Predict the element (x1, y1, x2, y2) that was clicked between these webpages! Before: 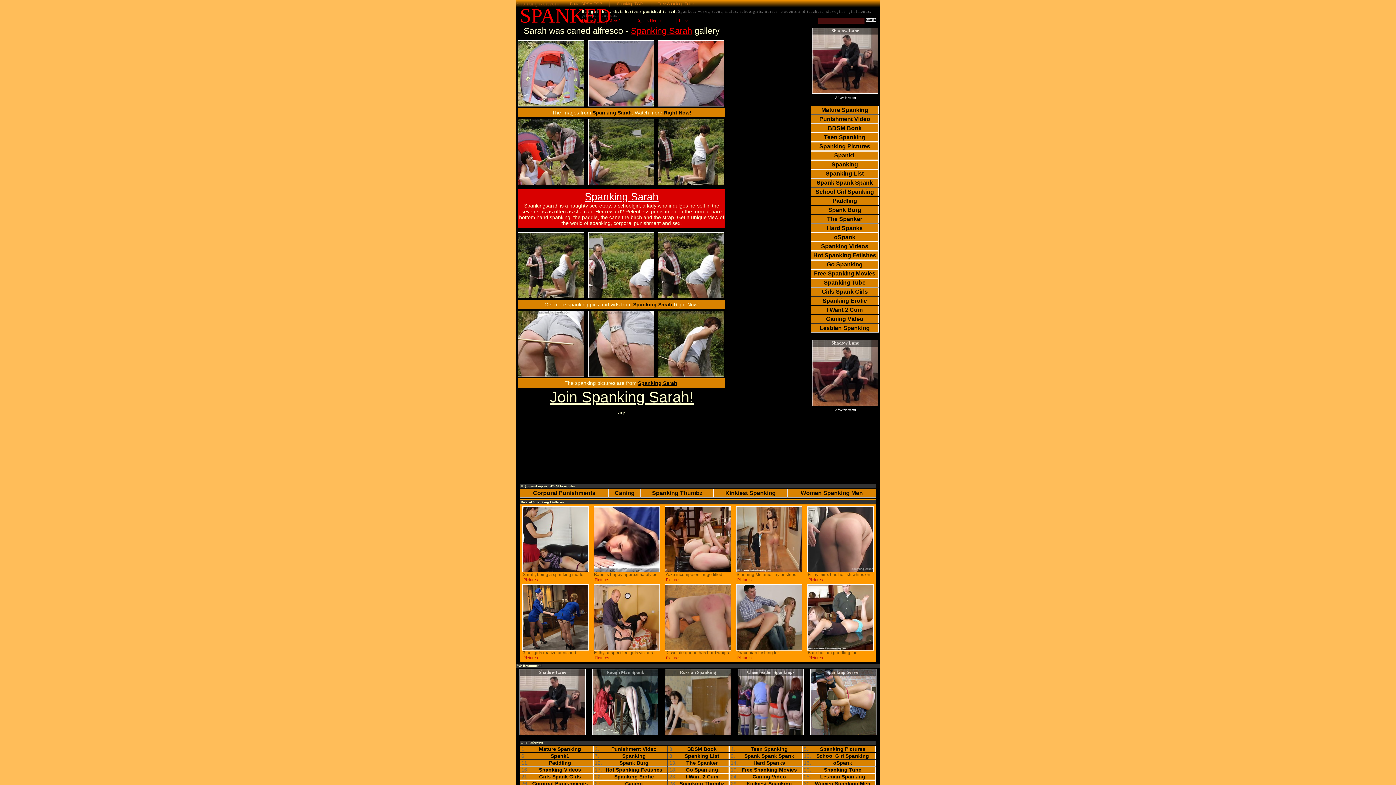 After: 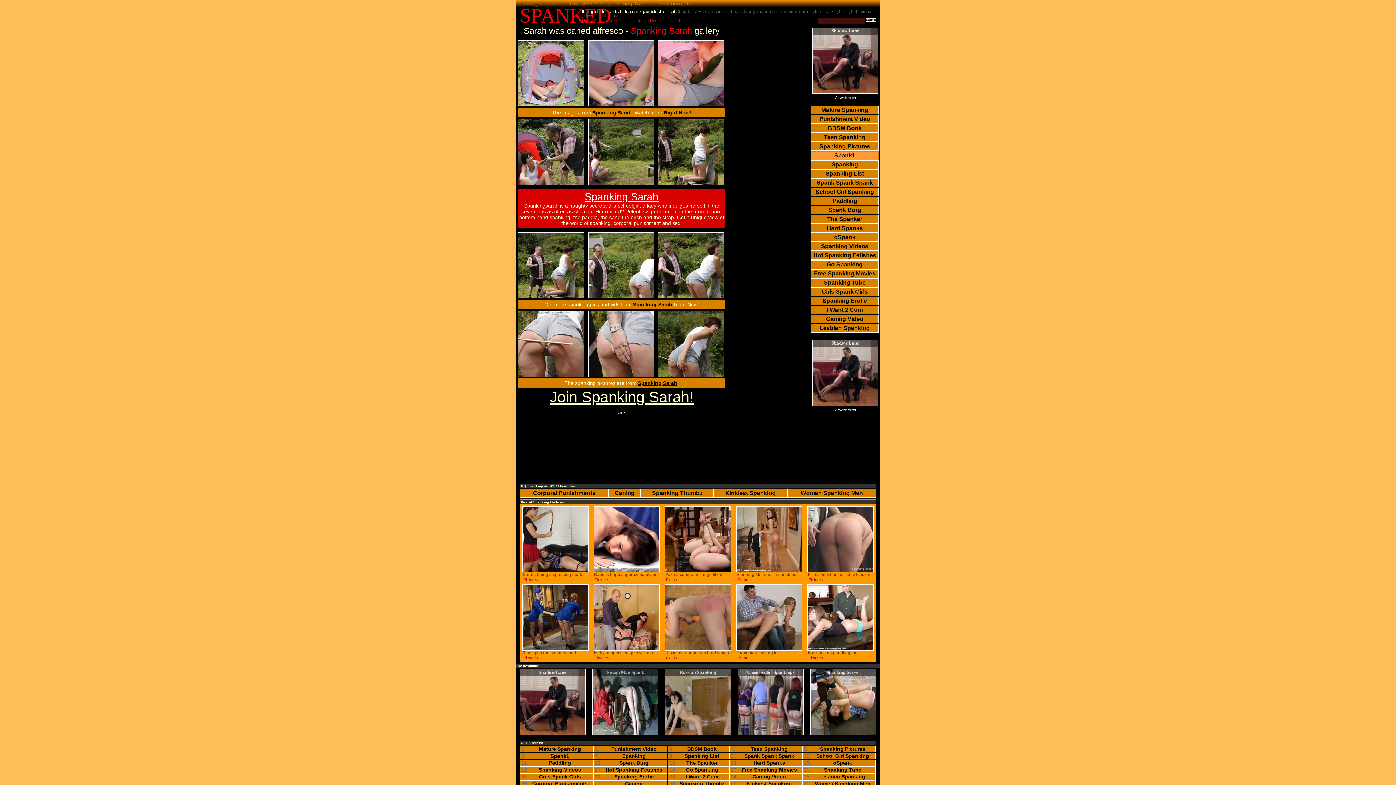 Action: label: Spank1 bbox: (811, 151, 878, 159)